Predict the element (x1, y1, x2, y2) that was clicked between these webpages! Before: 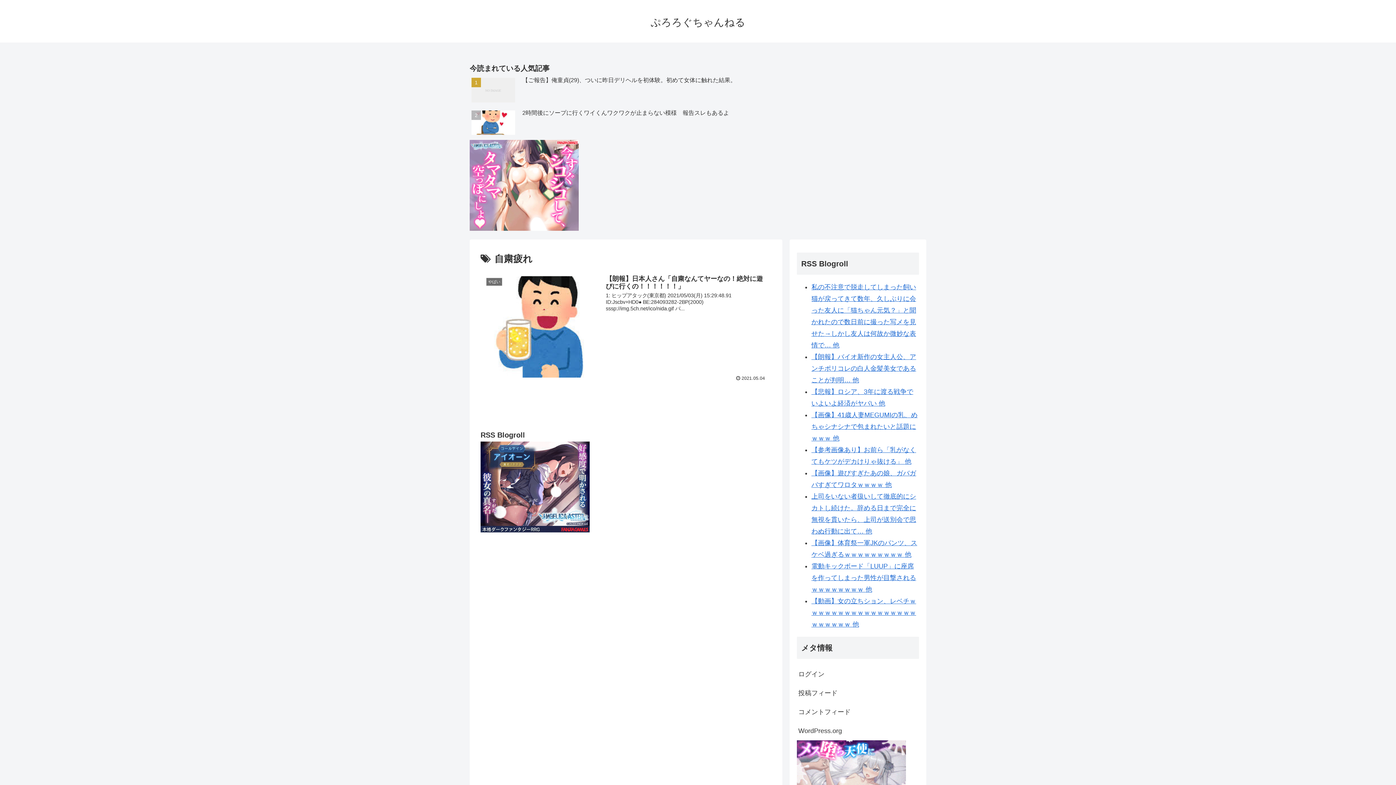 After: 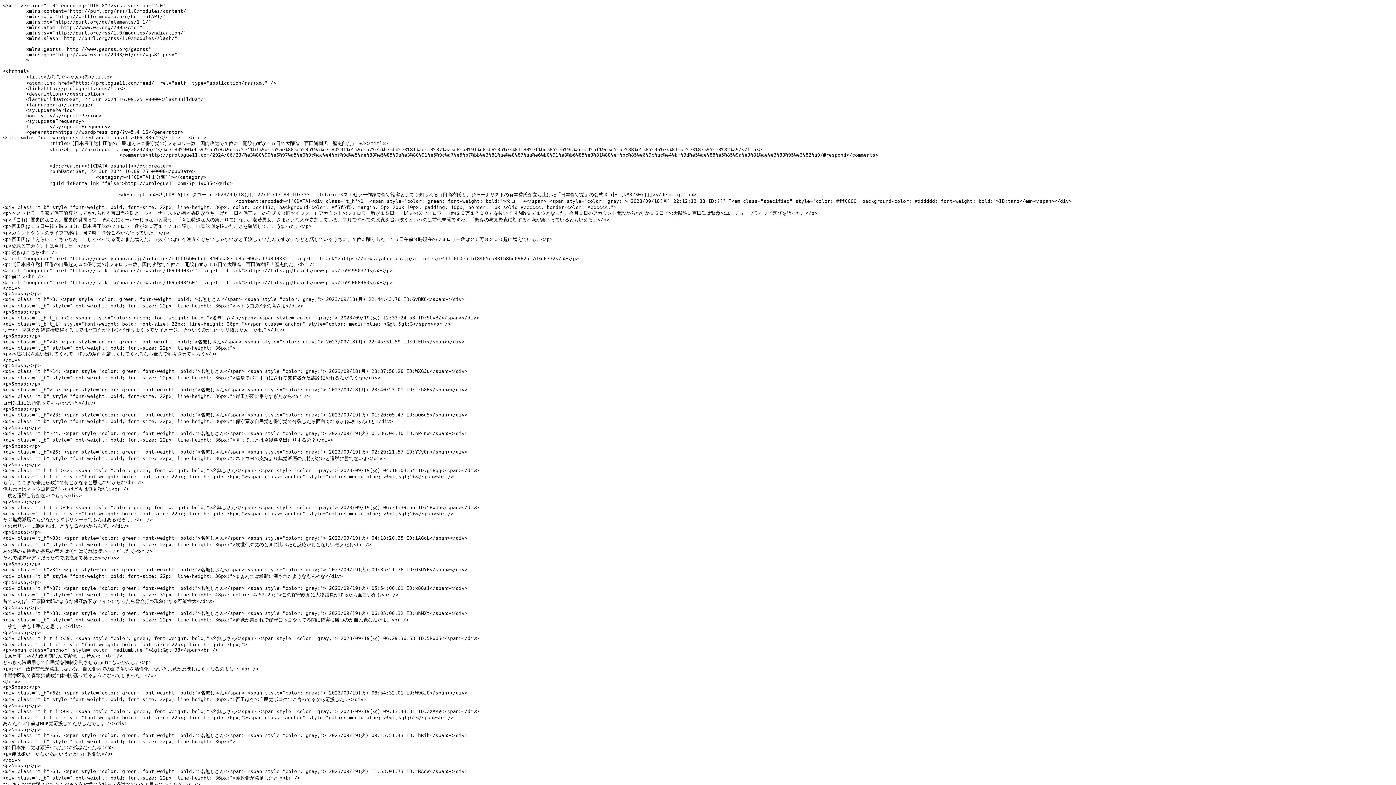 Action: label: 投稿フィード bbox: (797, 684, 919, 703)